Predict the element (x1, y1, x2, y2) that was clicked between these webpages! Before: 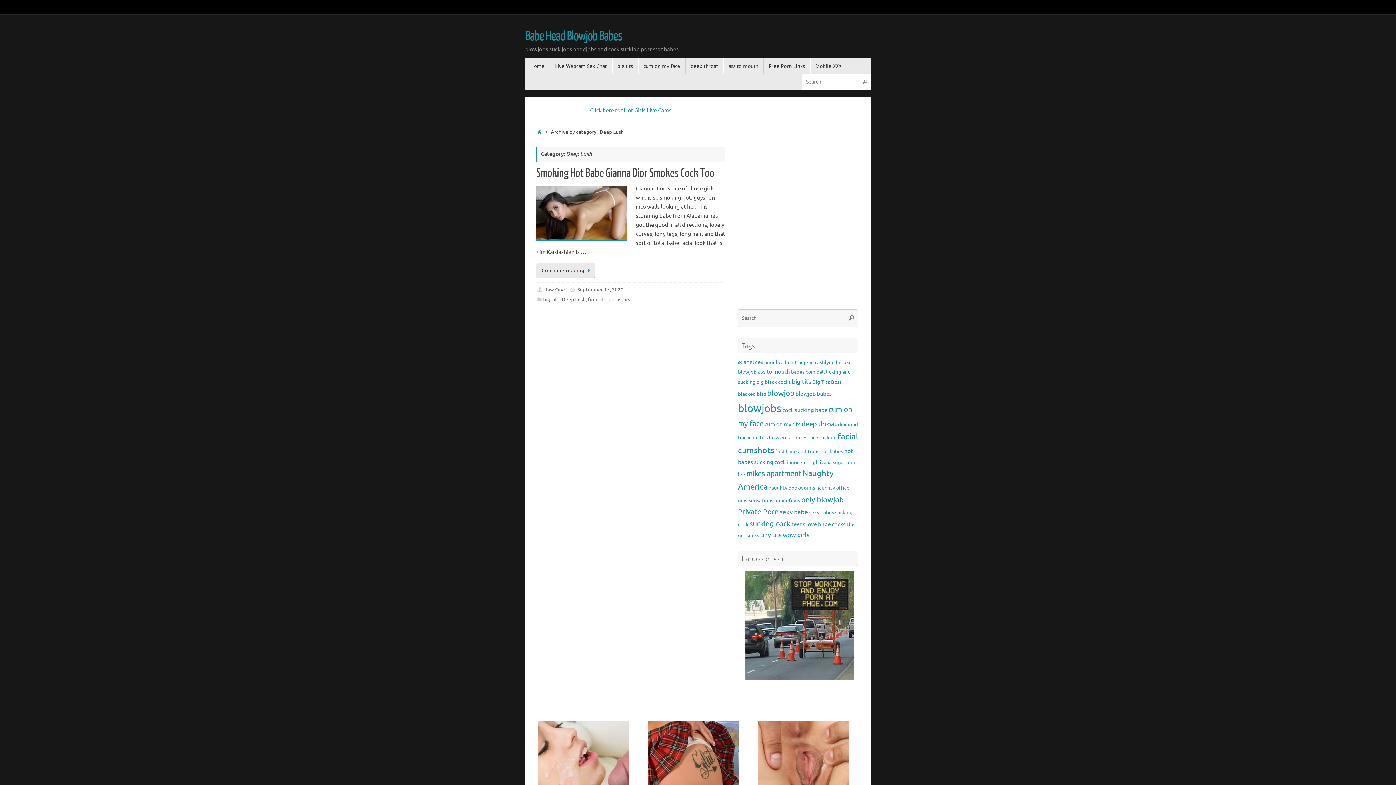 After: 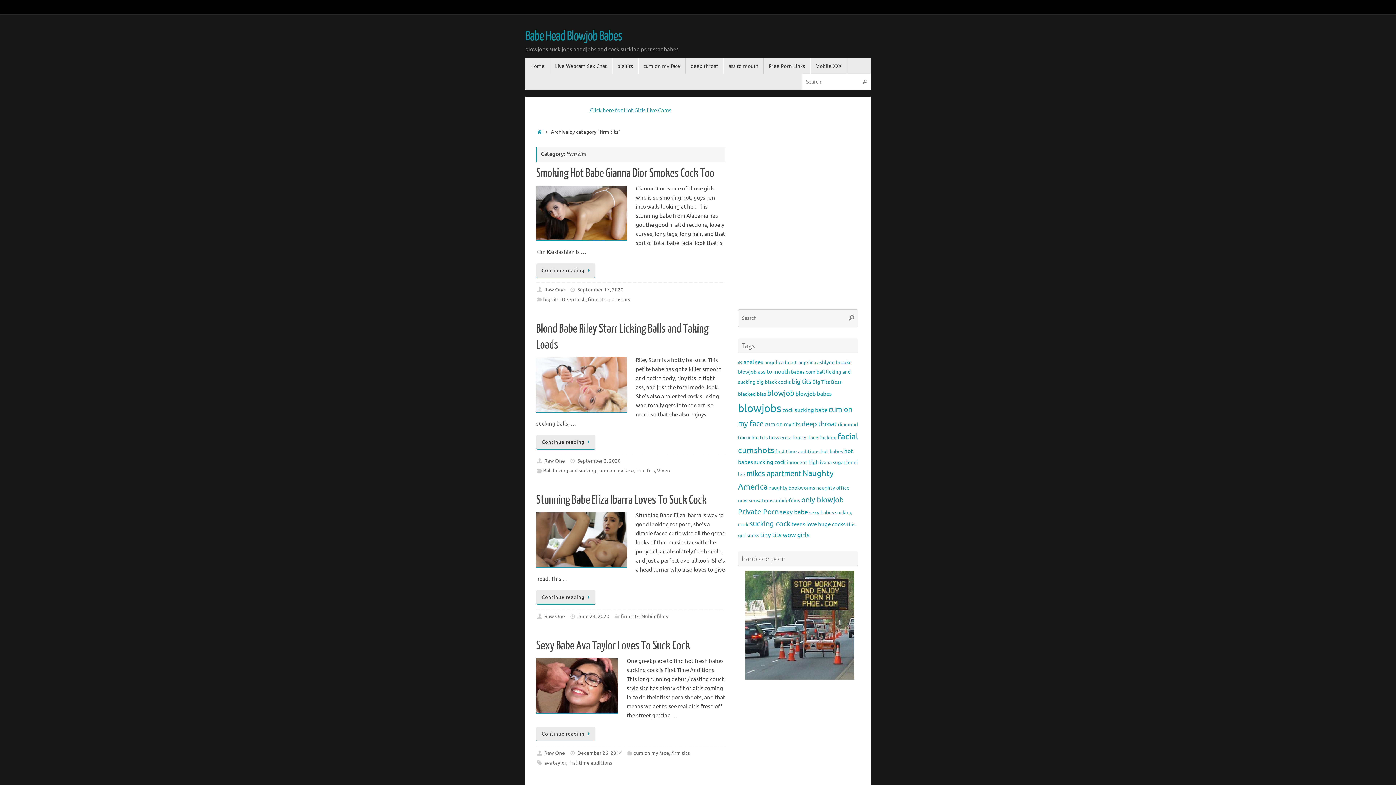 Action: label: firm tits bbox: (588, 296, 606, 302)